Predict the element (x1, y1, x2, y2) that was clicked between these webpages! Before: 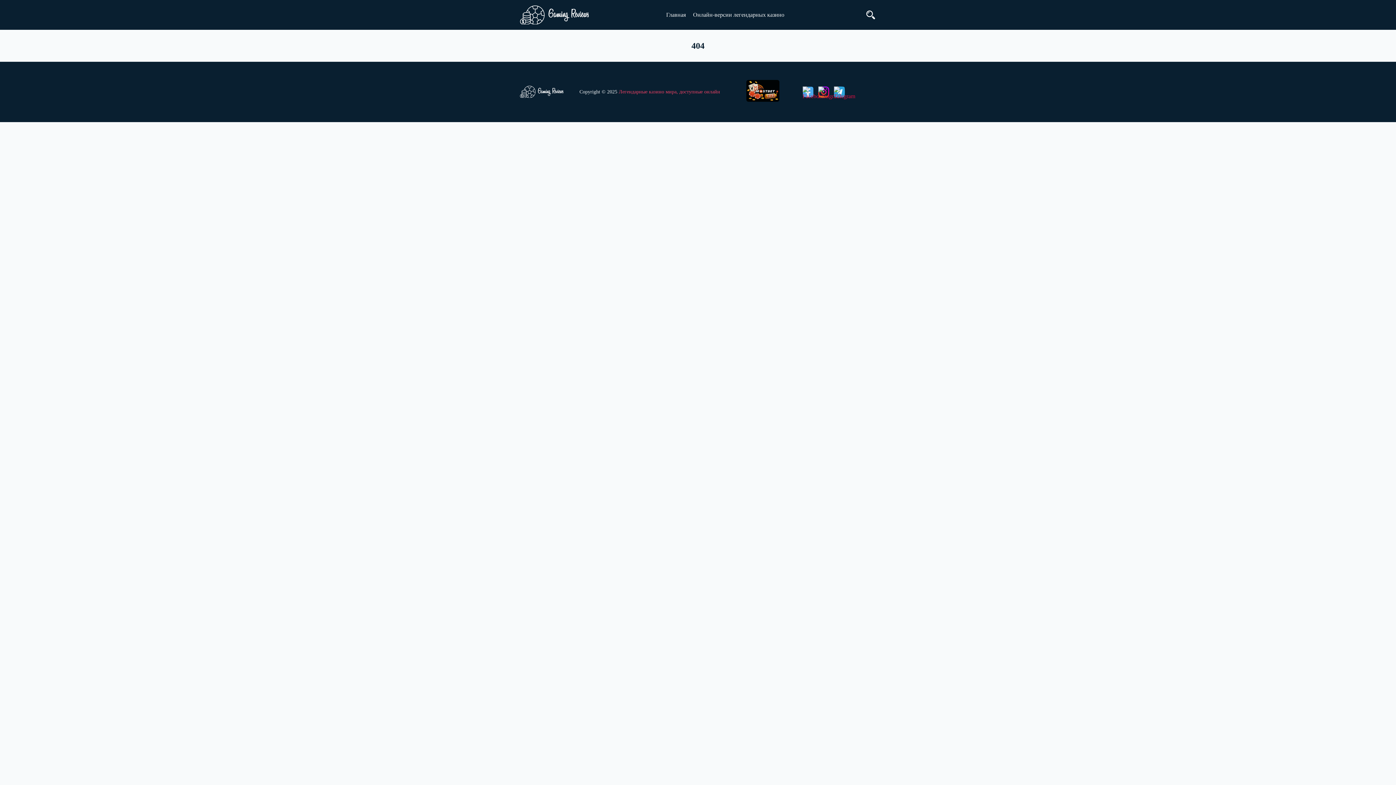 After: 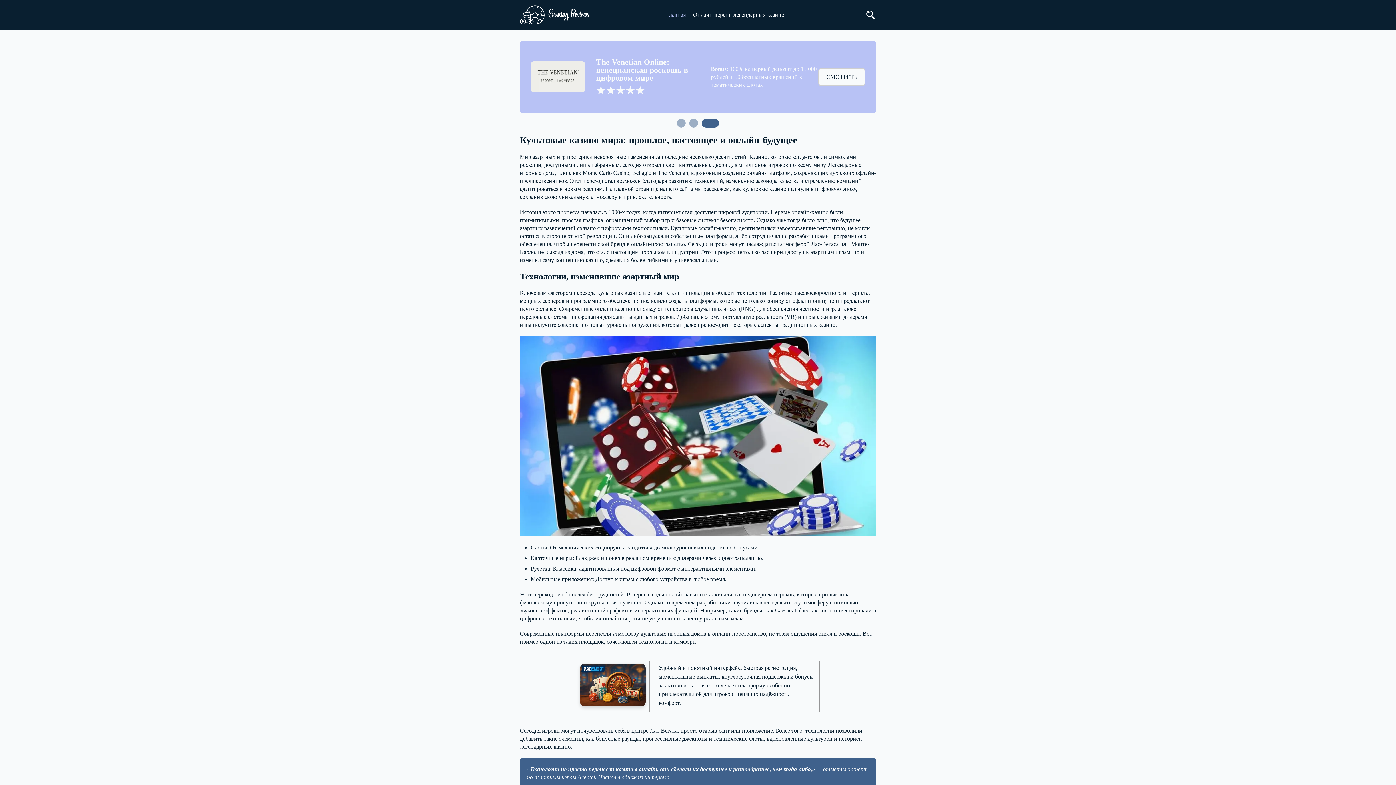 Action: bbox: (520, 90, 563, 96)